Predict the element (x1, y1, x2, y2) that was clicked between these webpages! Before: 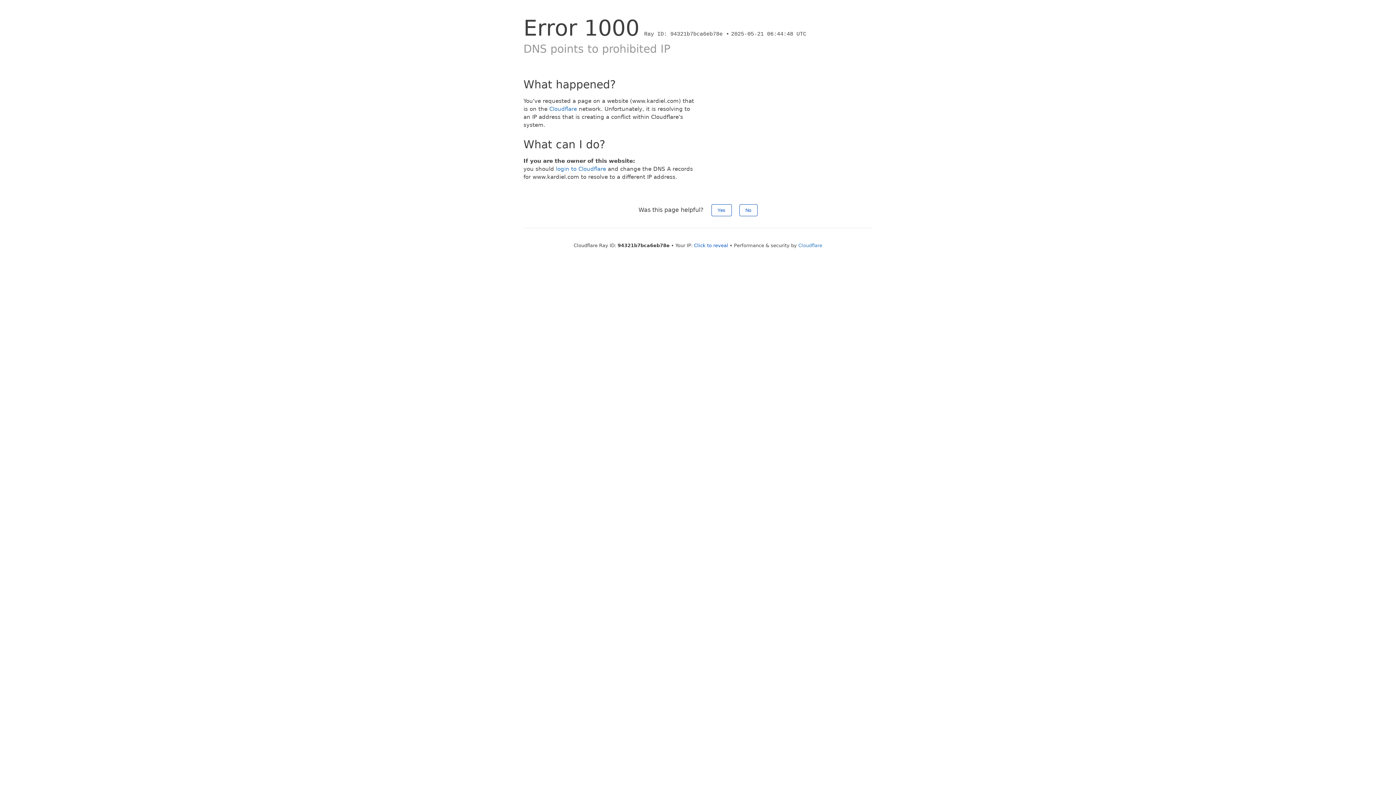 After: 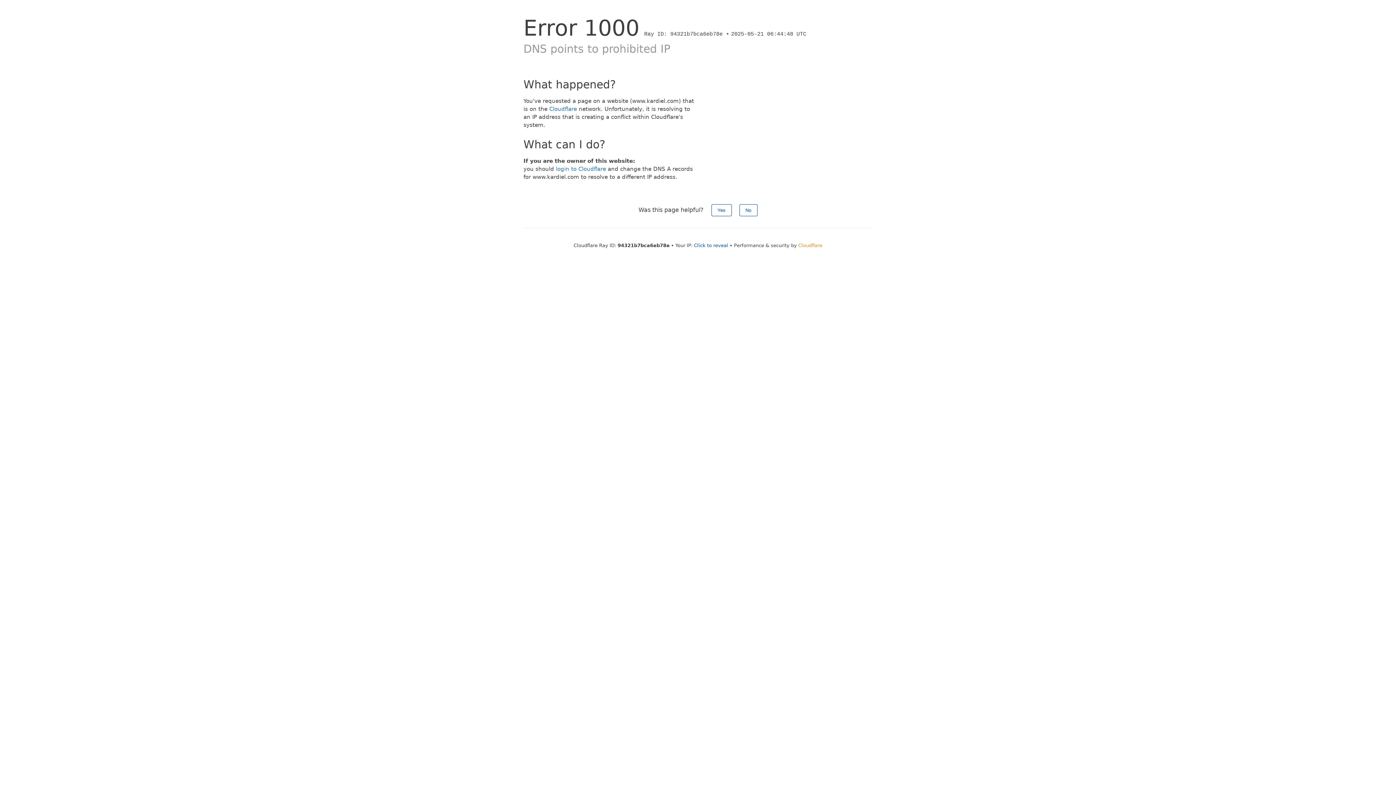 Action: bbox: (798, 242, 822, 248) label: Cloudflare